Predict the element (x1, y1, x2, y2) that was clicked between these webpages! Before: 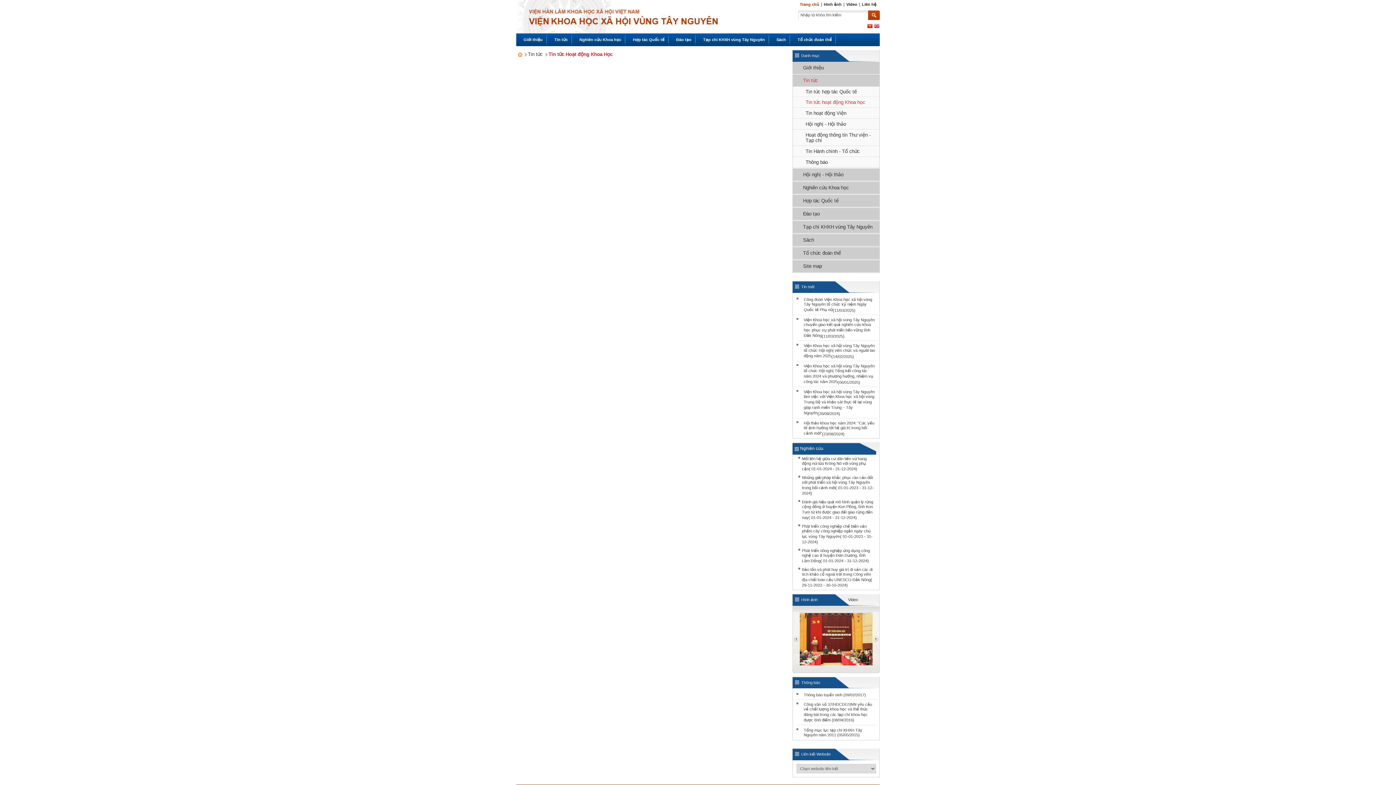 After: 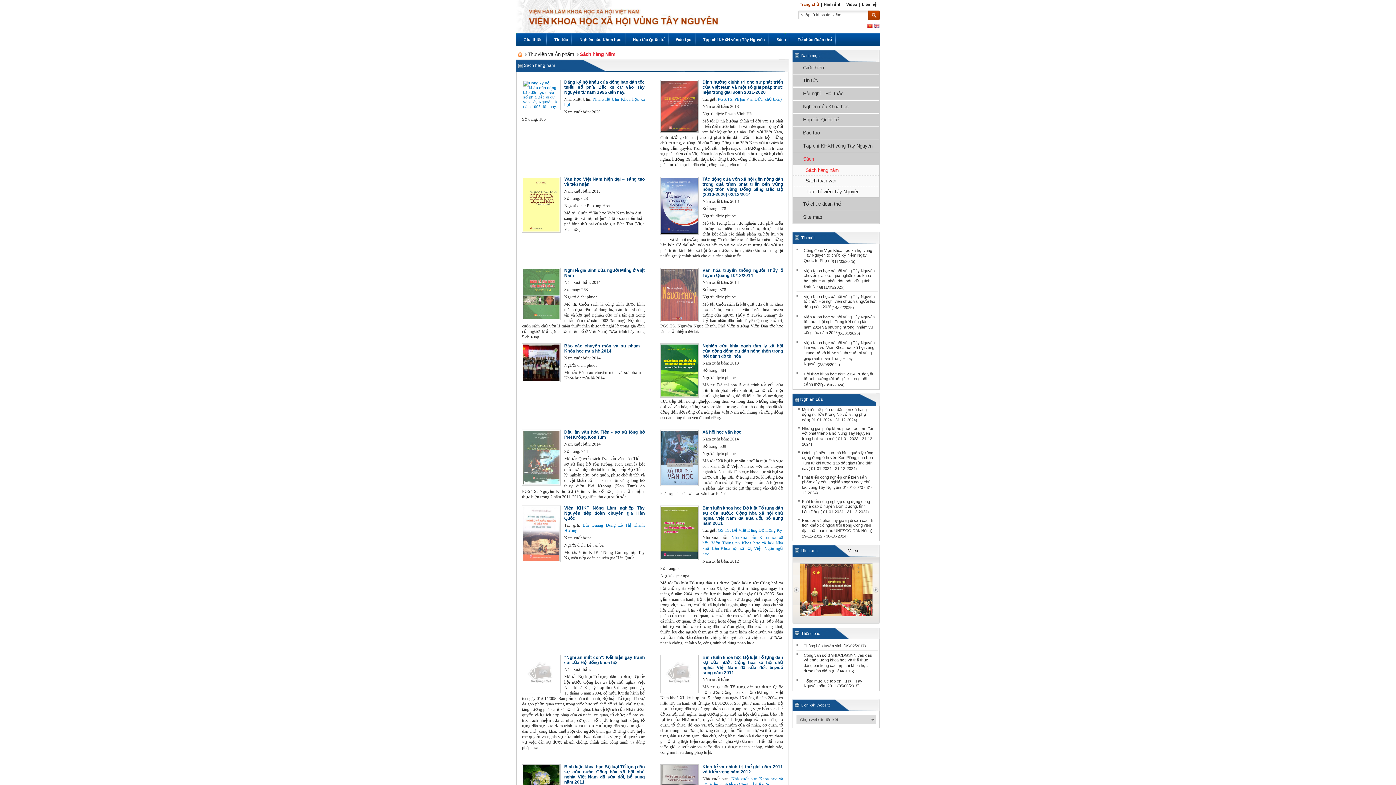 Action: label: Sách bbox: (769, 33, 788, 45)